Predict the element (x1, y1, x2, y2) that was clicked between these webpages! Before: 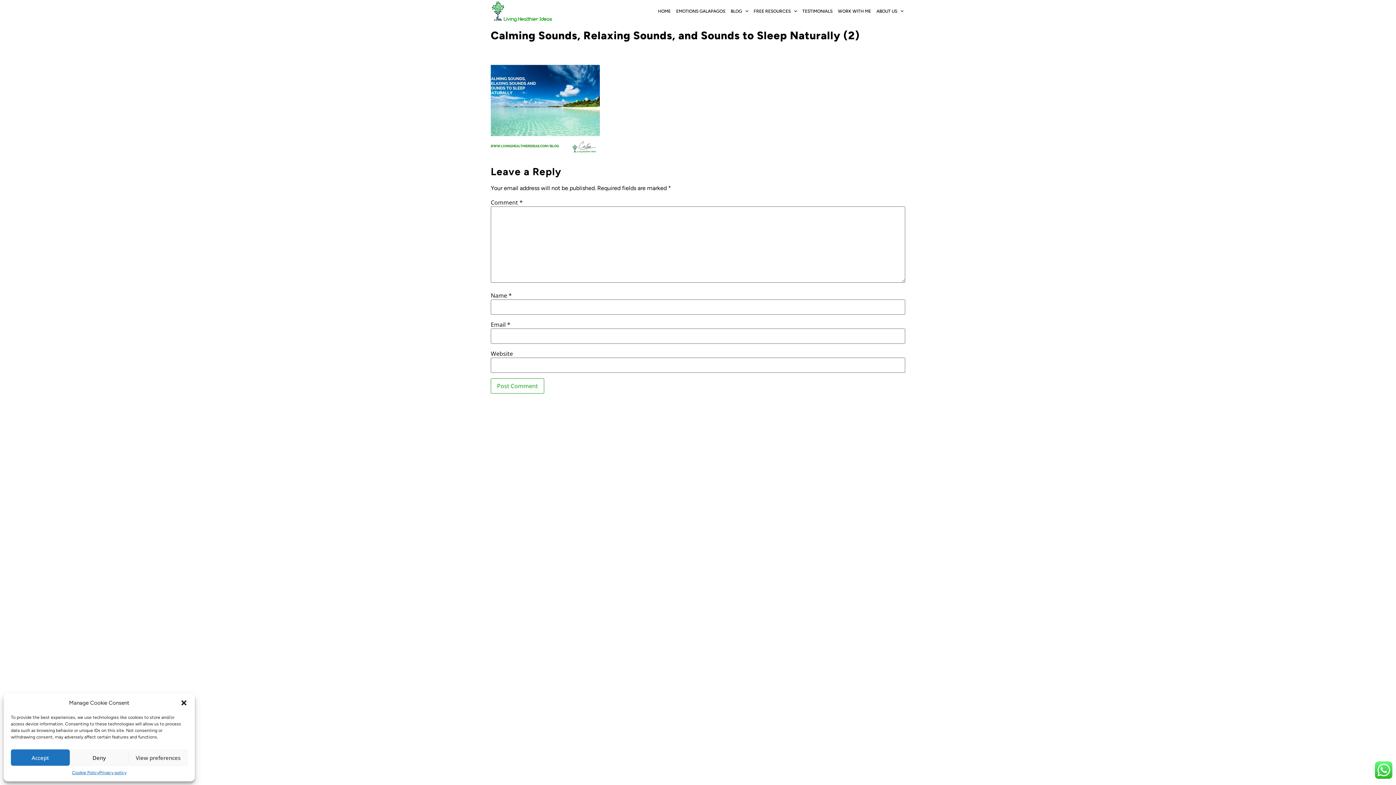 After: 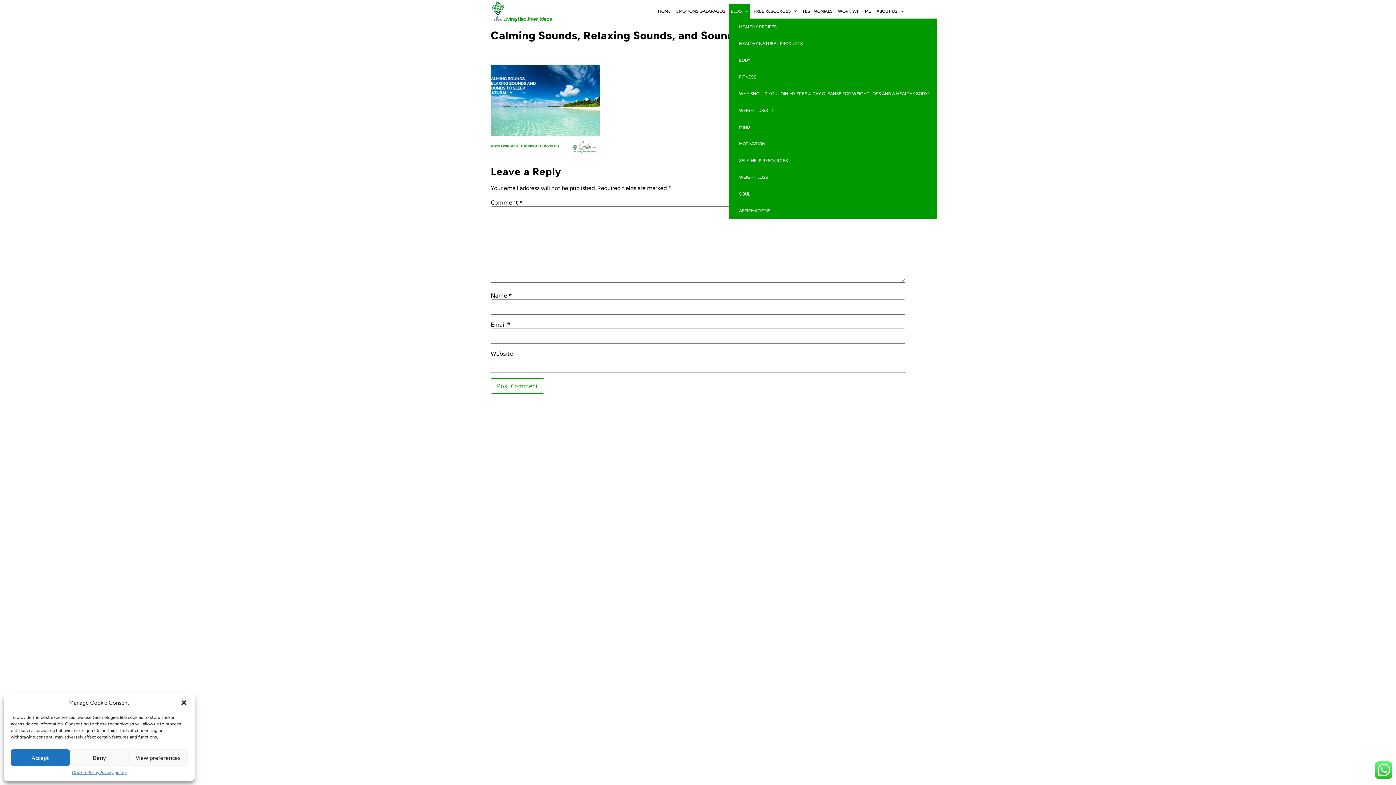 Action: label: BLOG bbox: (729, 4, 750, 18)